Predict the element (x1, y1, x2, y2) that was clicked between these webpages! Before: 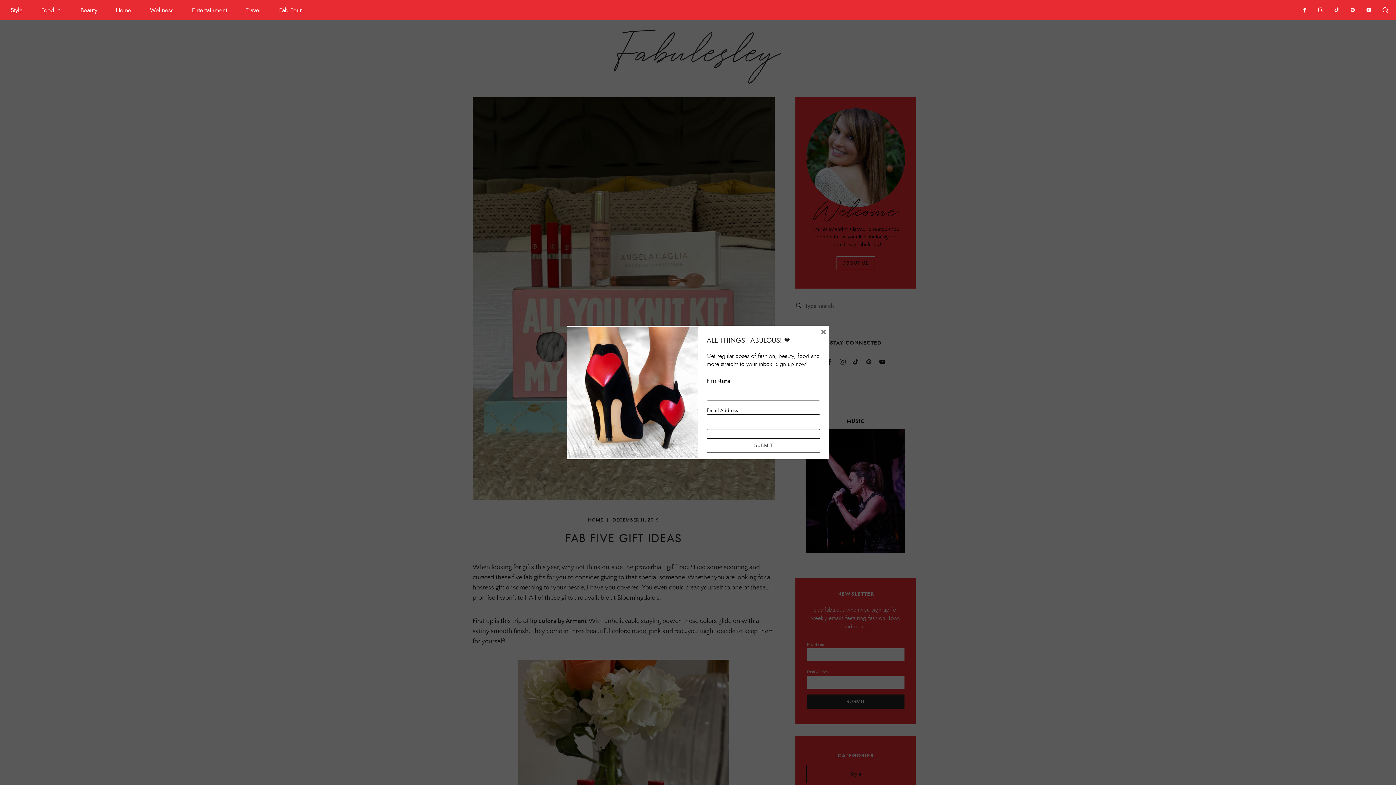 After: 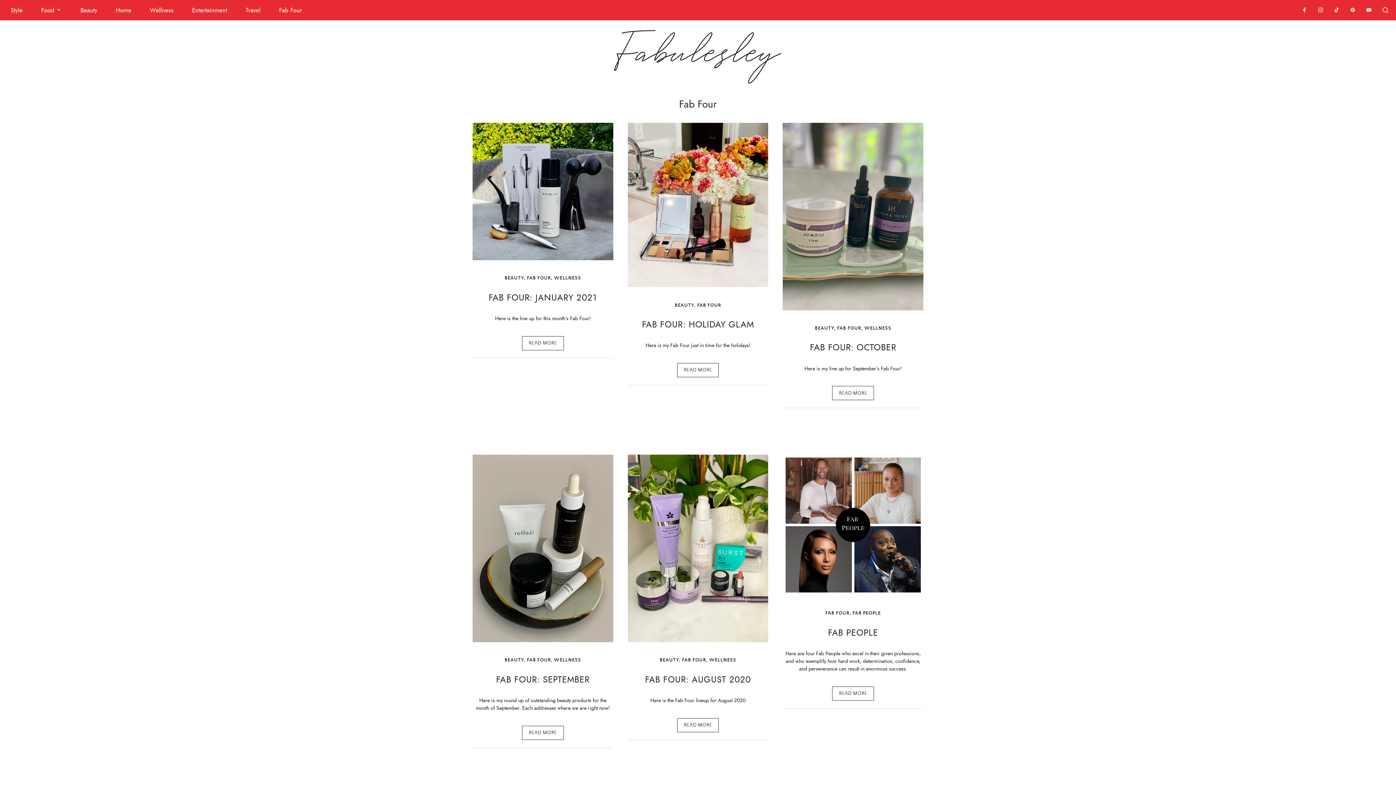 Action: bbox: (279, 6, 302, 14) label: Fab Four